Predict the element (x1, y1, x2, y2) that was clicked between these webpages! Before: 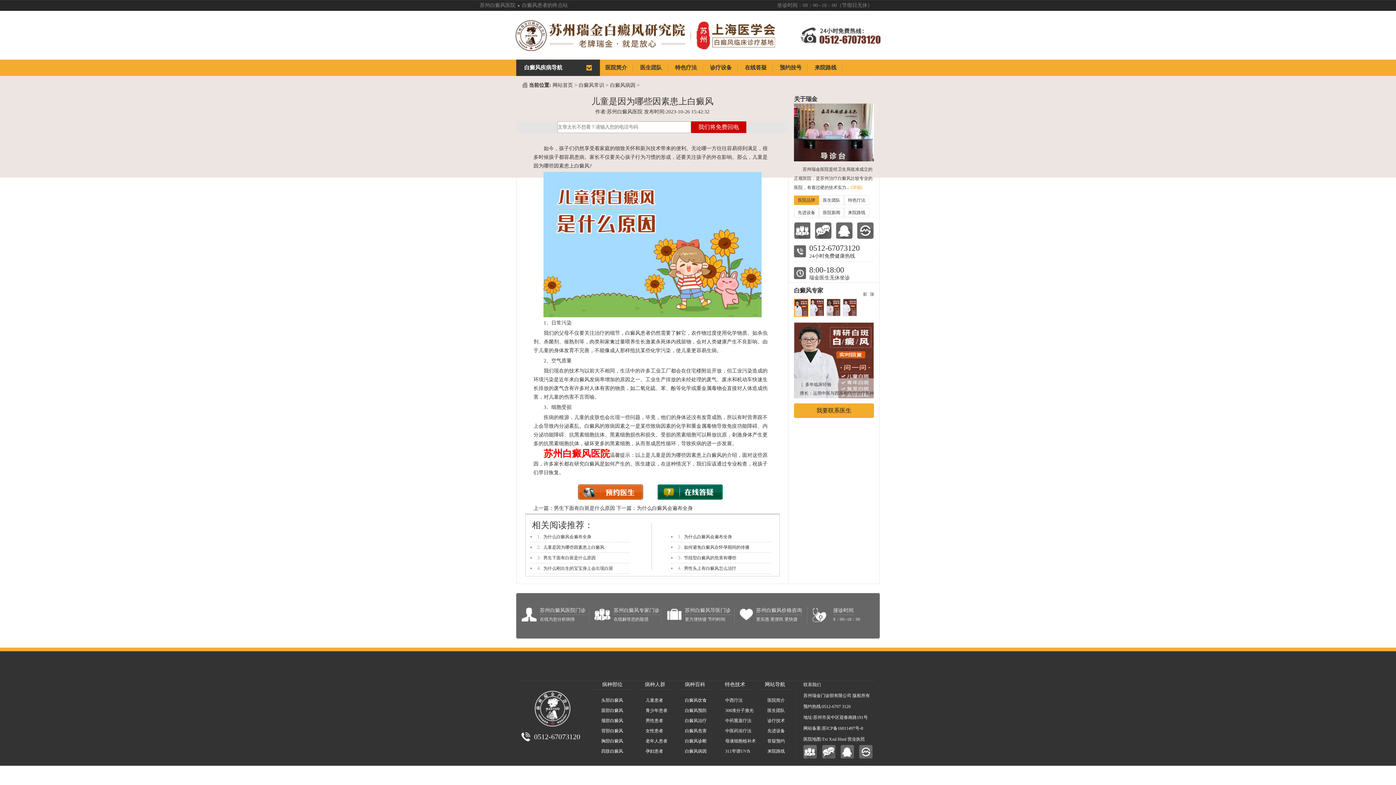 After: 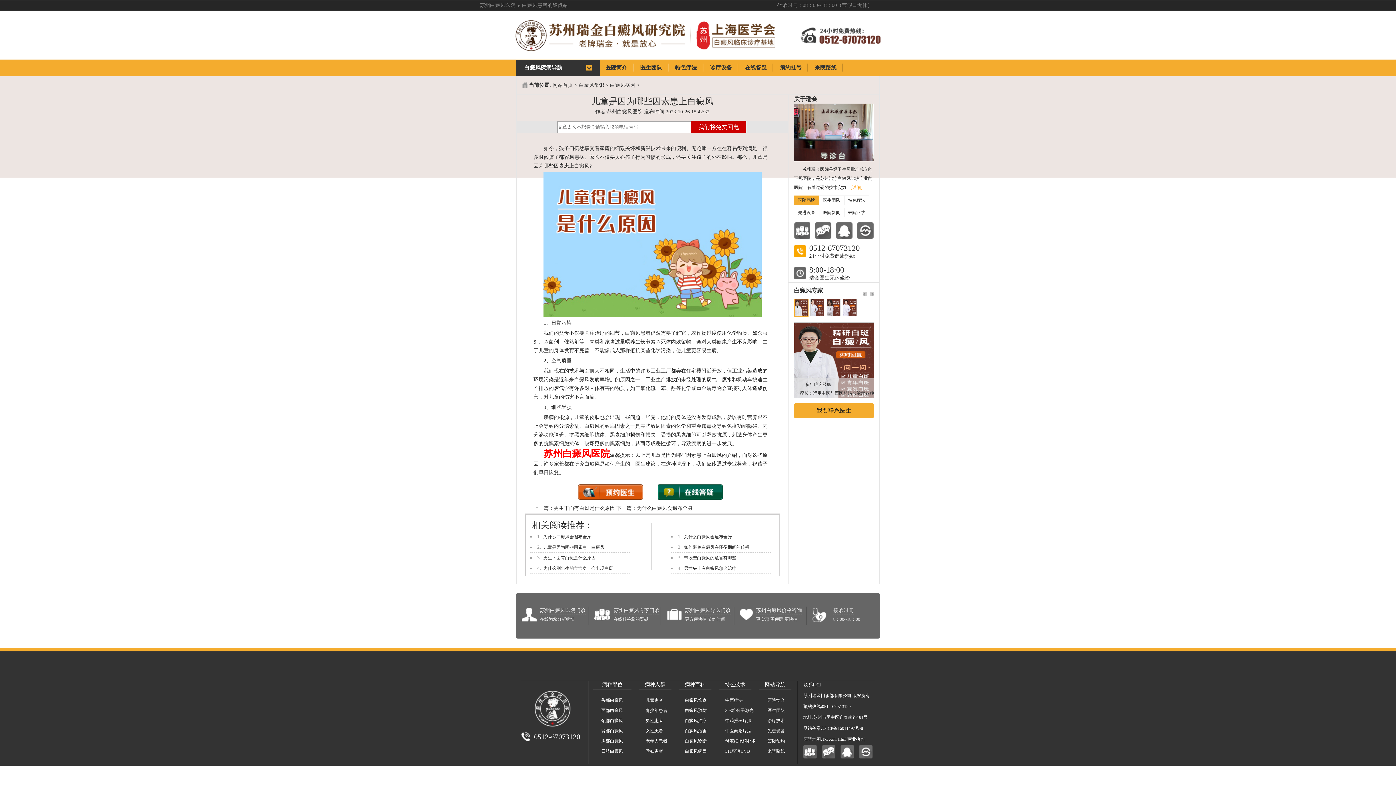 Action: bbox: (794, 245, 806, 257)